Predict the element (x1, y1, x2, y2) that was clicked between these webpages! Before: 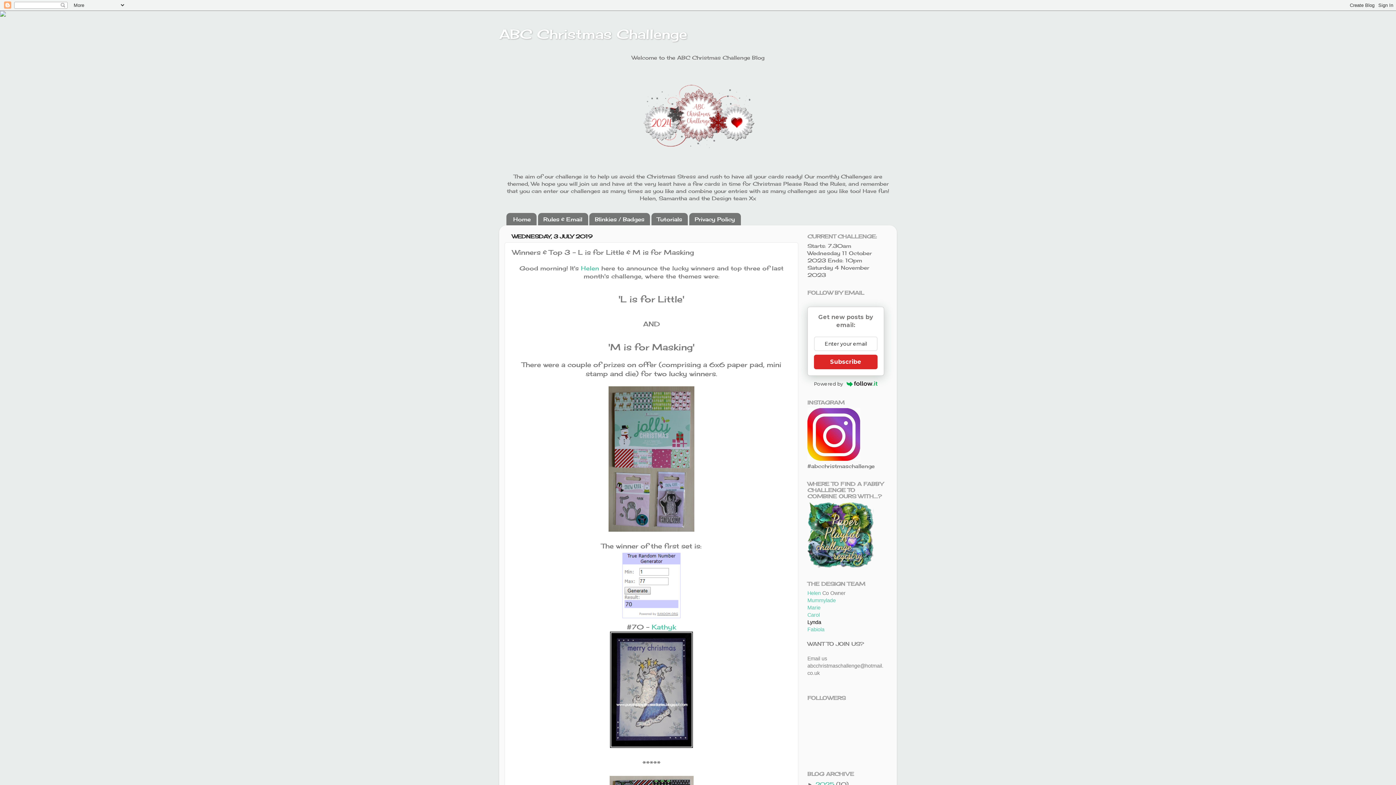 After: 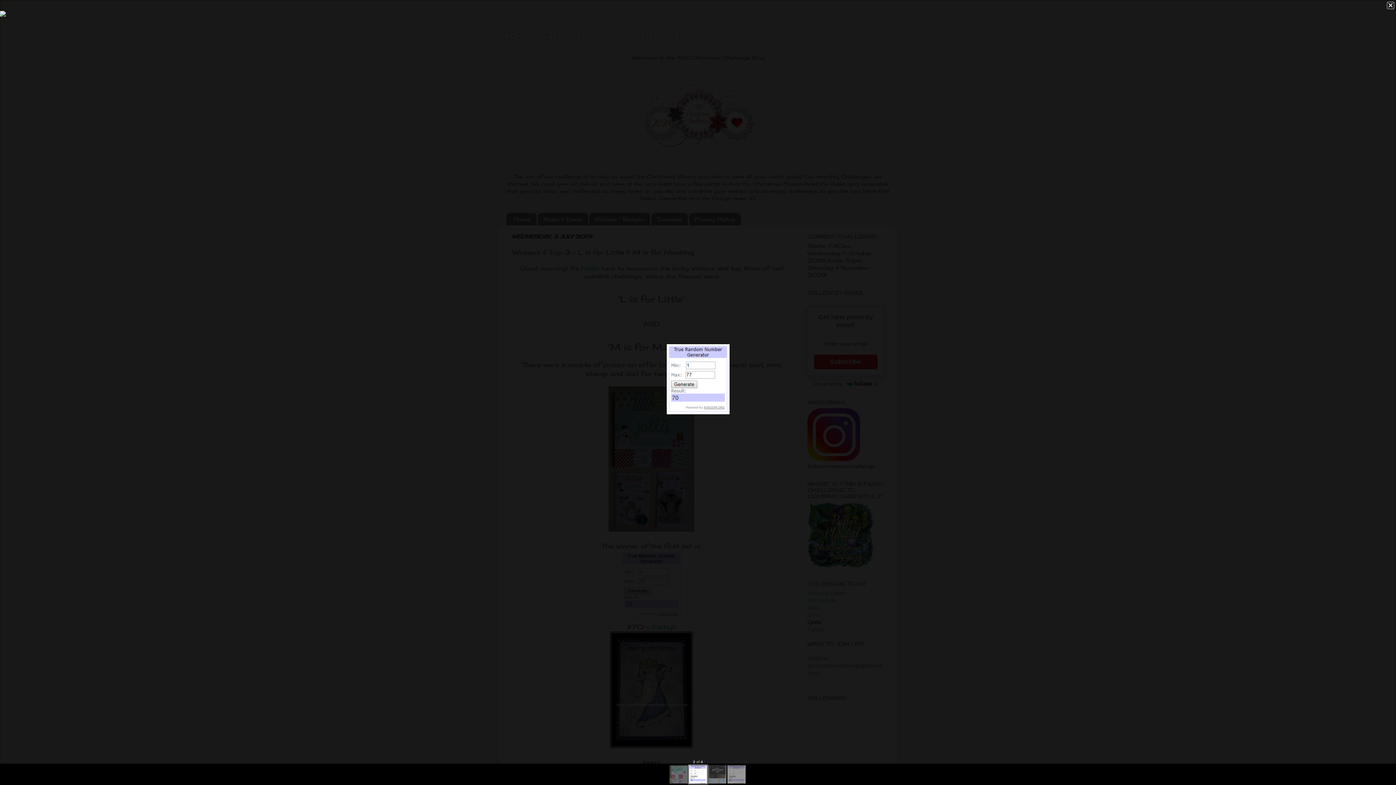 Action: bbox: (620, 615, 683, 622)